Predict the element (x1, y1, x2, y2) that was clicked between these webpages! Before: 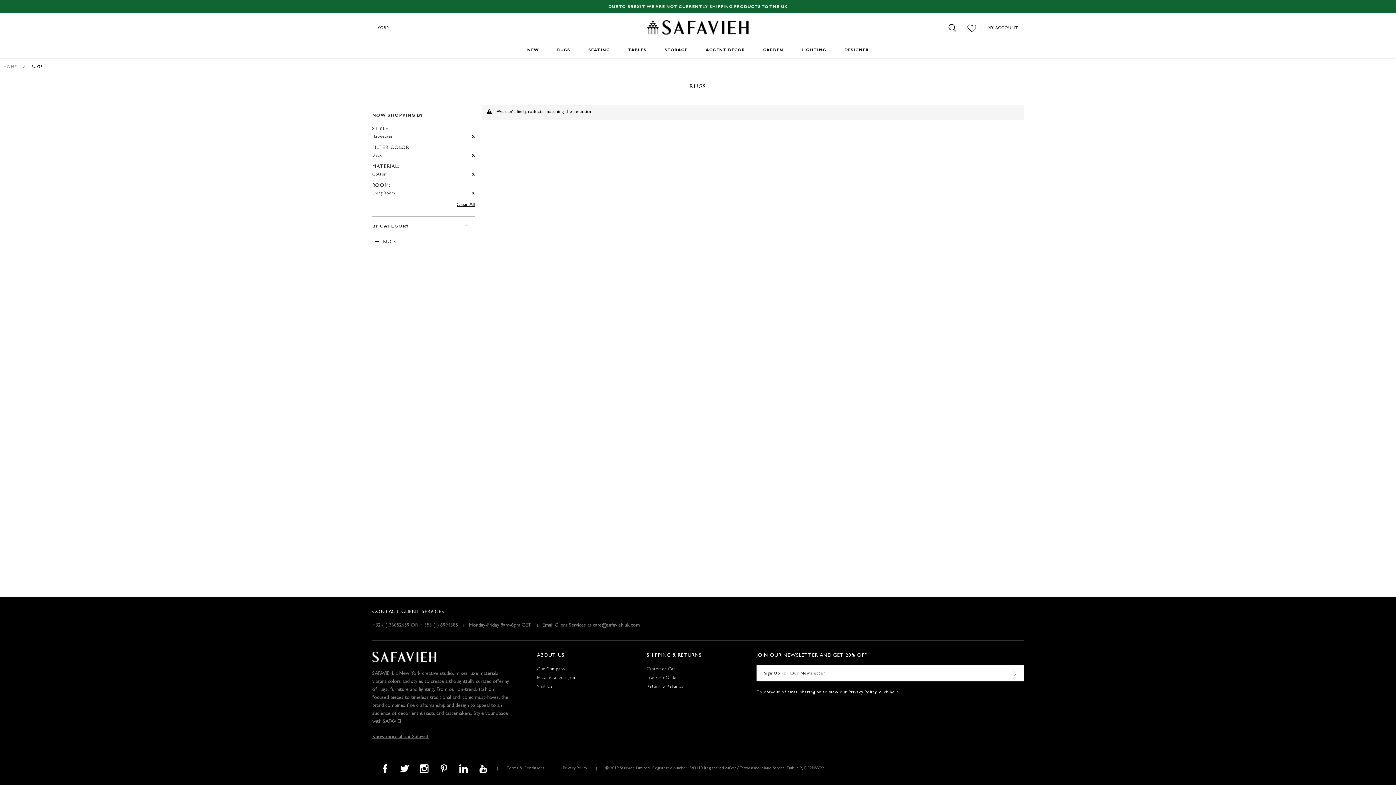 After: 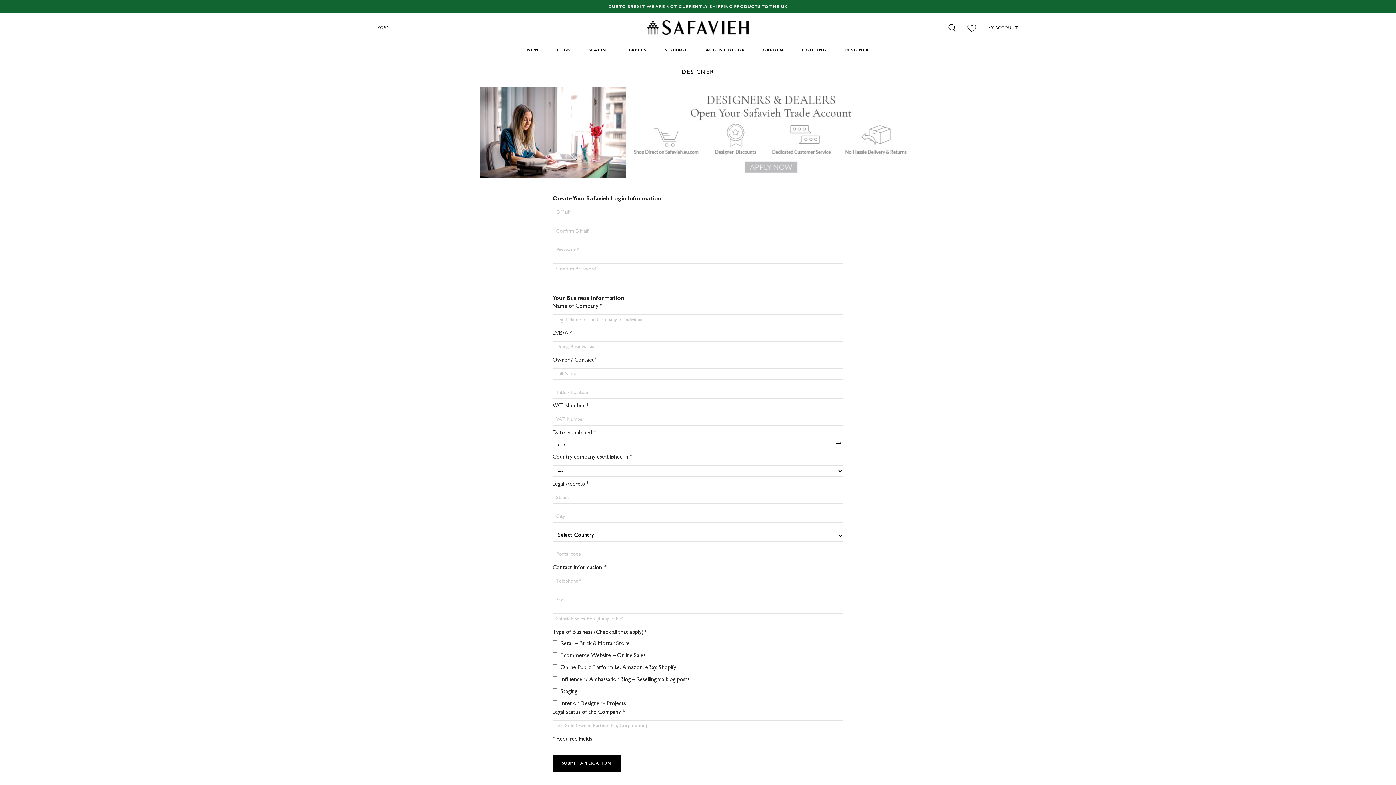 Action: bbox: (537, 674, 639, 682) label: Become a Designer